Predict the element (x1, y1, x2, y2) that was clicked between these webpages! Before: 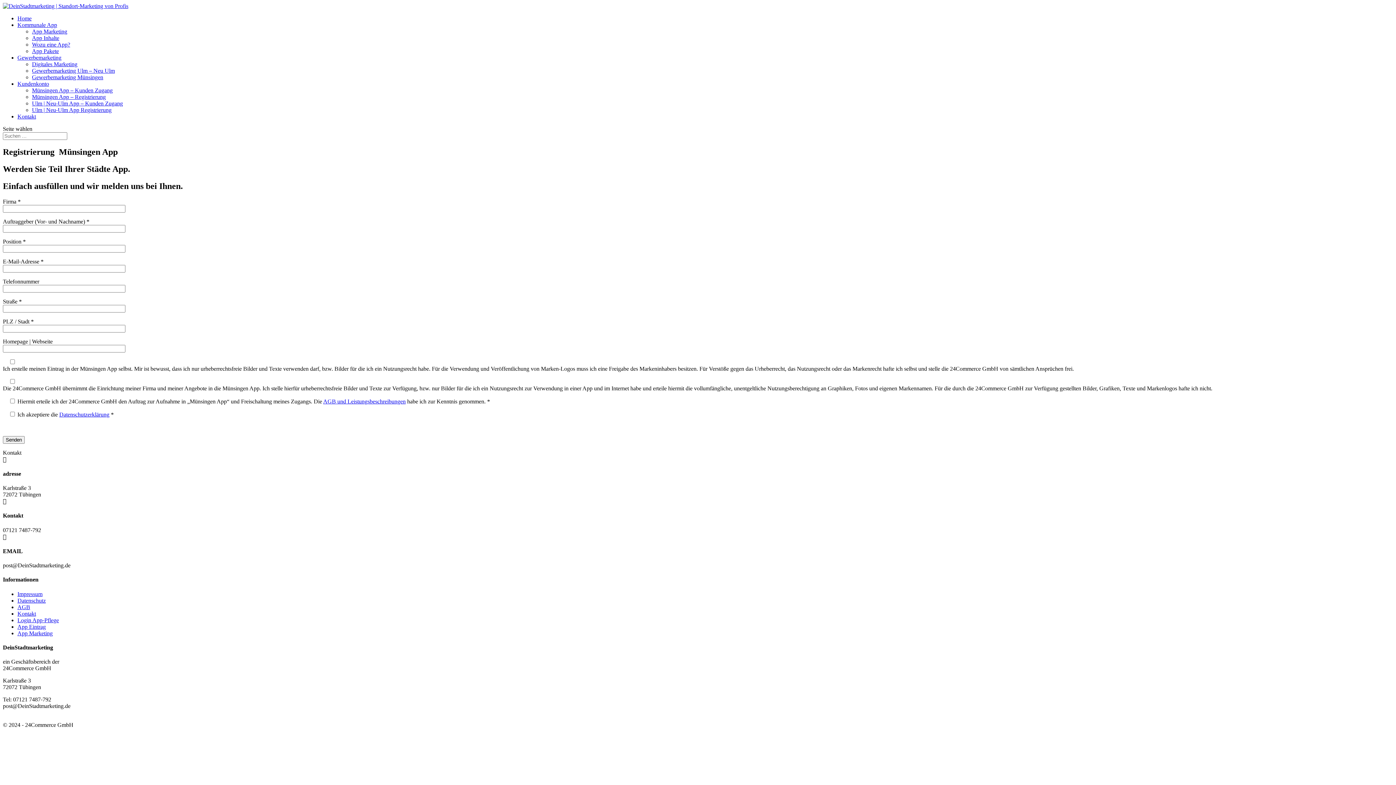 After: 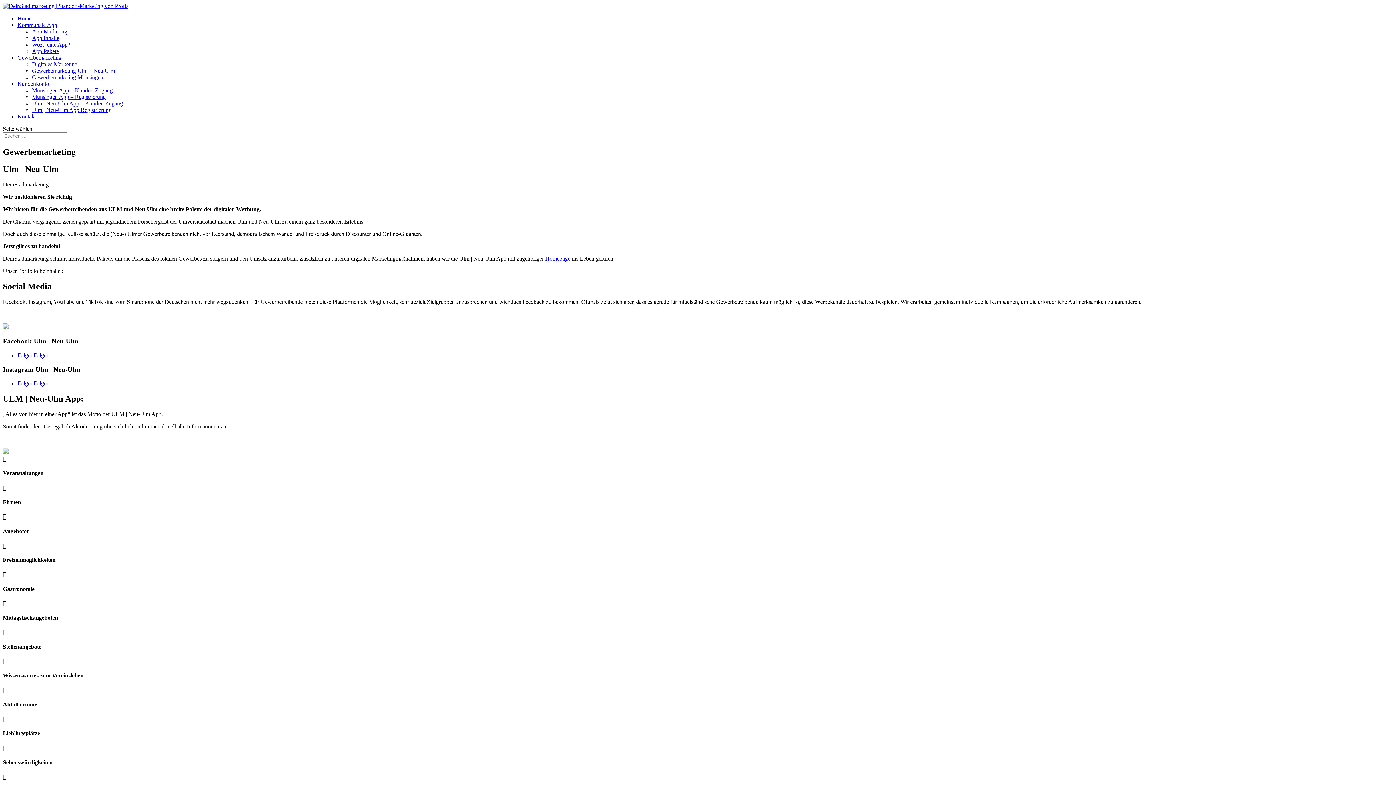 Action: bbox: (32, 67, 114, 73) label: Gewerbemarketing Ulm – Neu Ulm